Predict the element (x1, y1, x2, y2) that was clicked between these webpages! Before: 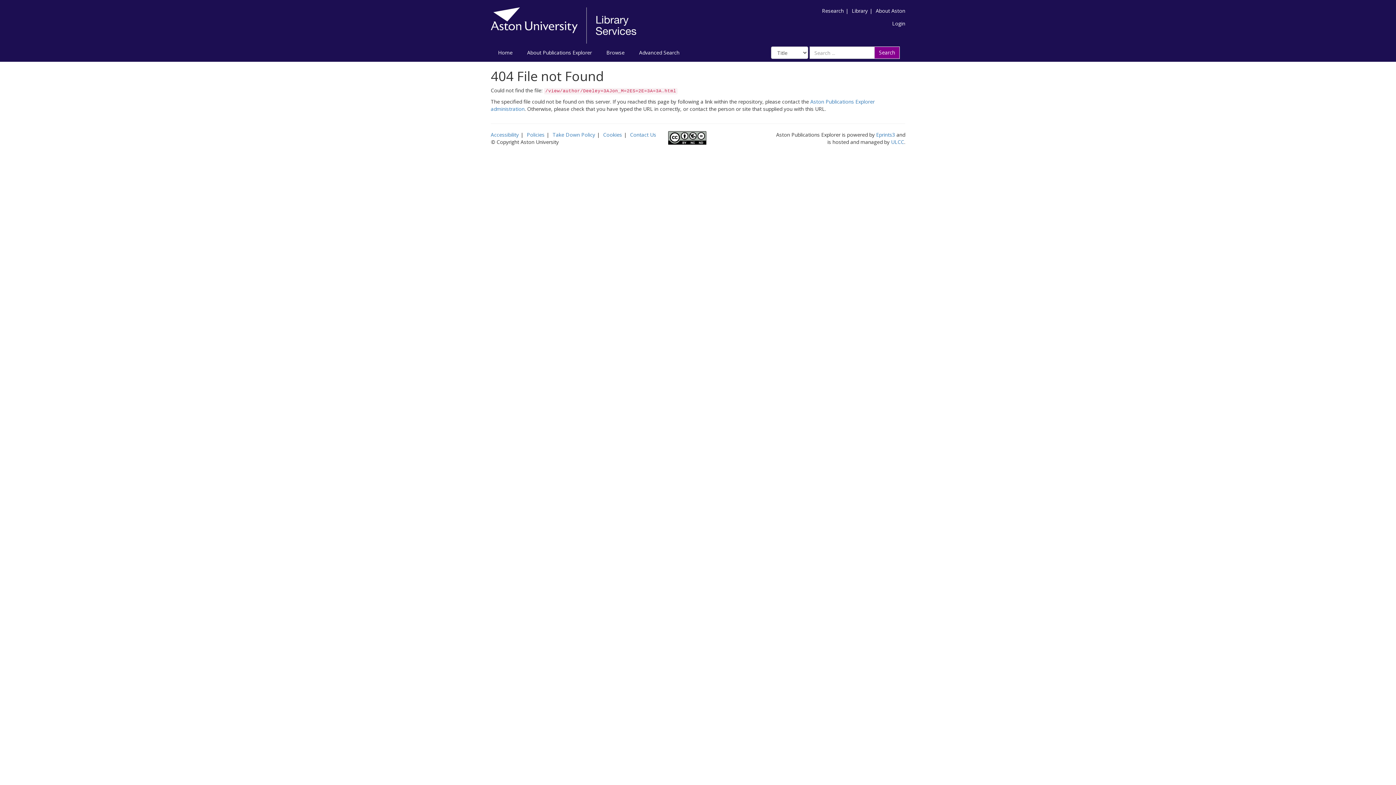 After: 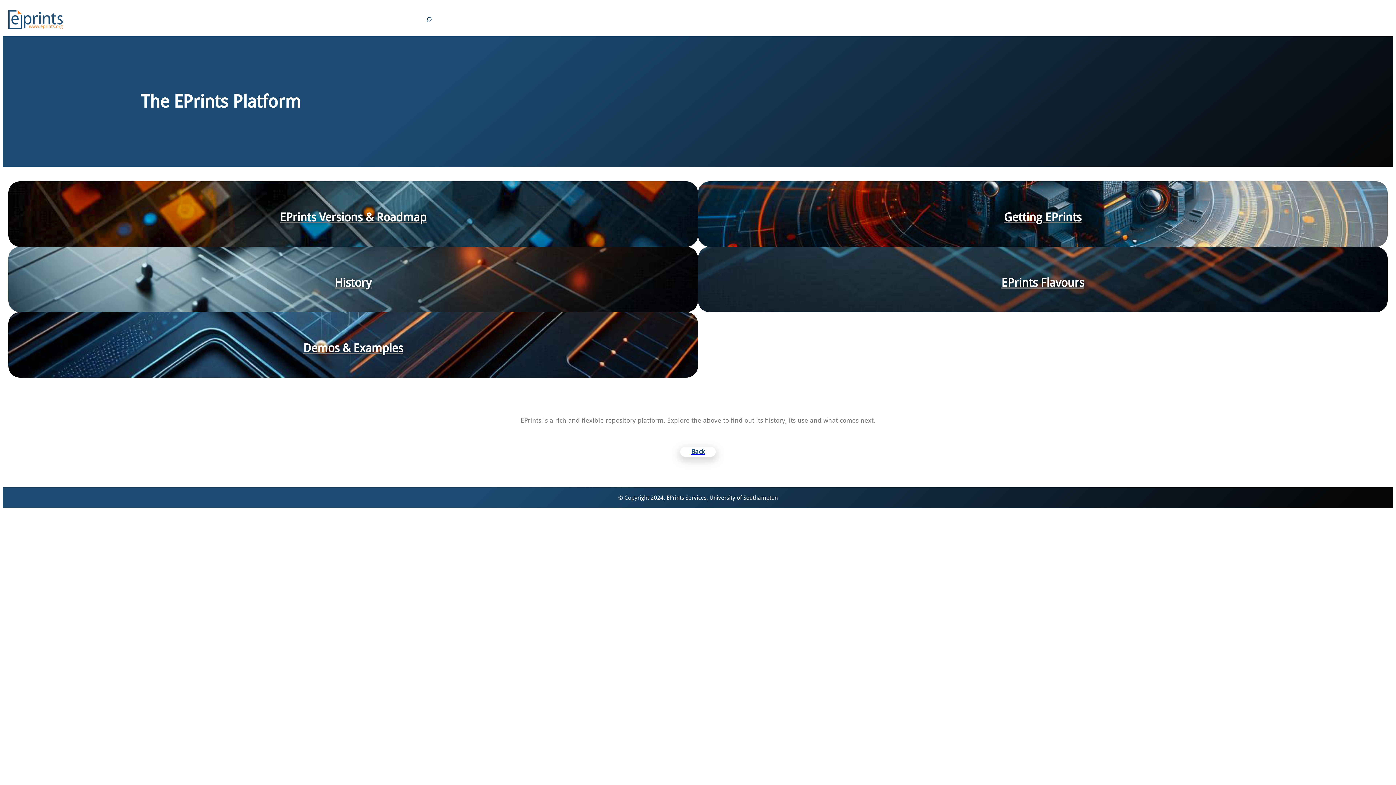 Action: label: Eprints3 bbox: (876, 131, 895, 138)